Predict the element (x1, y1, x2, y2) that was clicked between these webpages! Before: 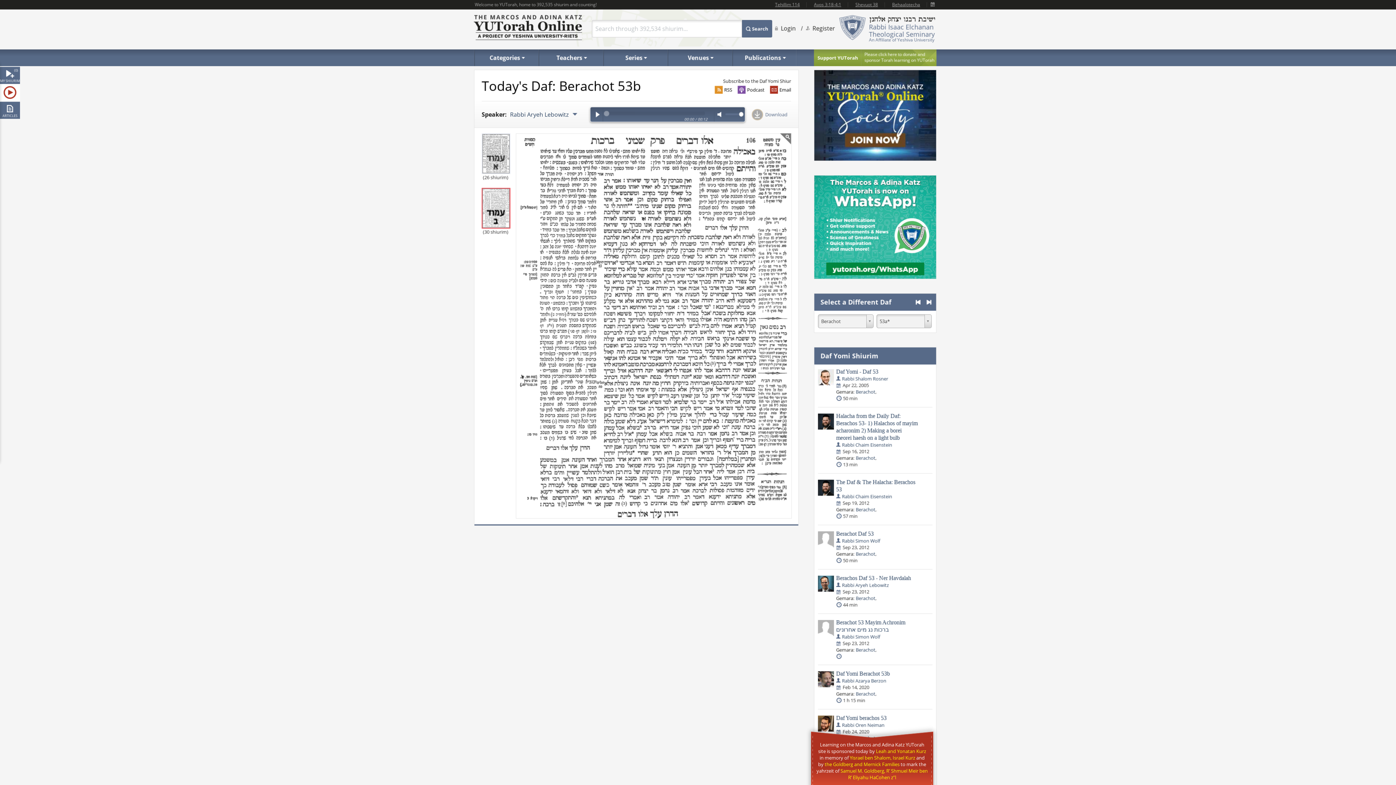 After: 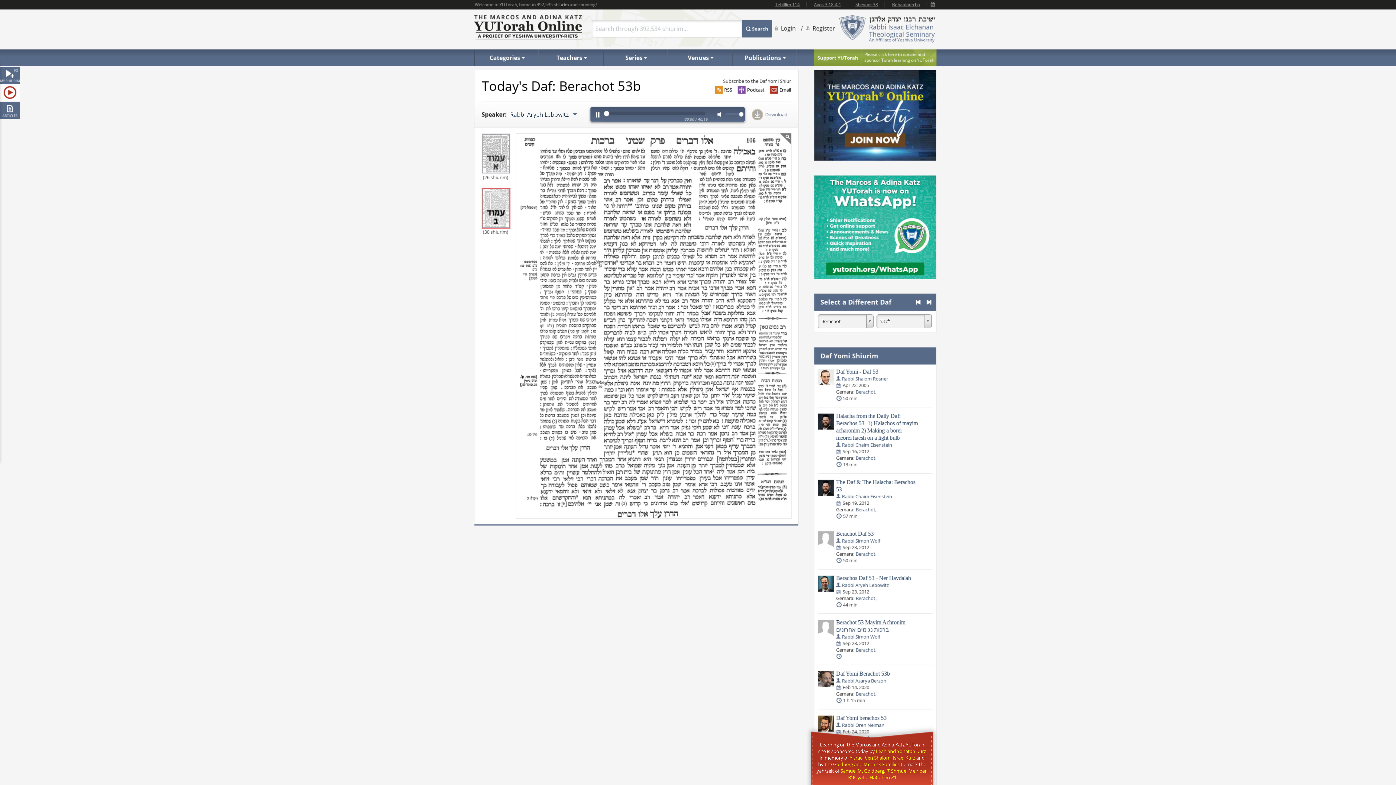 Action: bbox: (481, 223, 510, 230)